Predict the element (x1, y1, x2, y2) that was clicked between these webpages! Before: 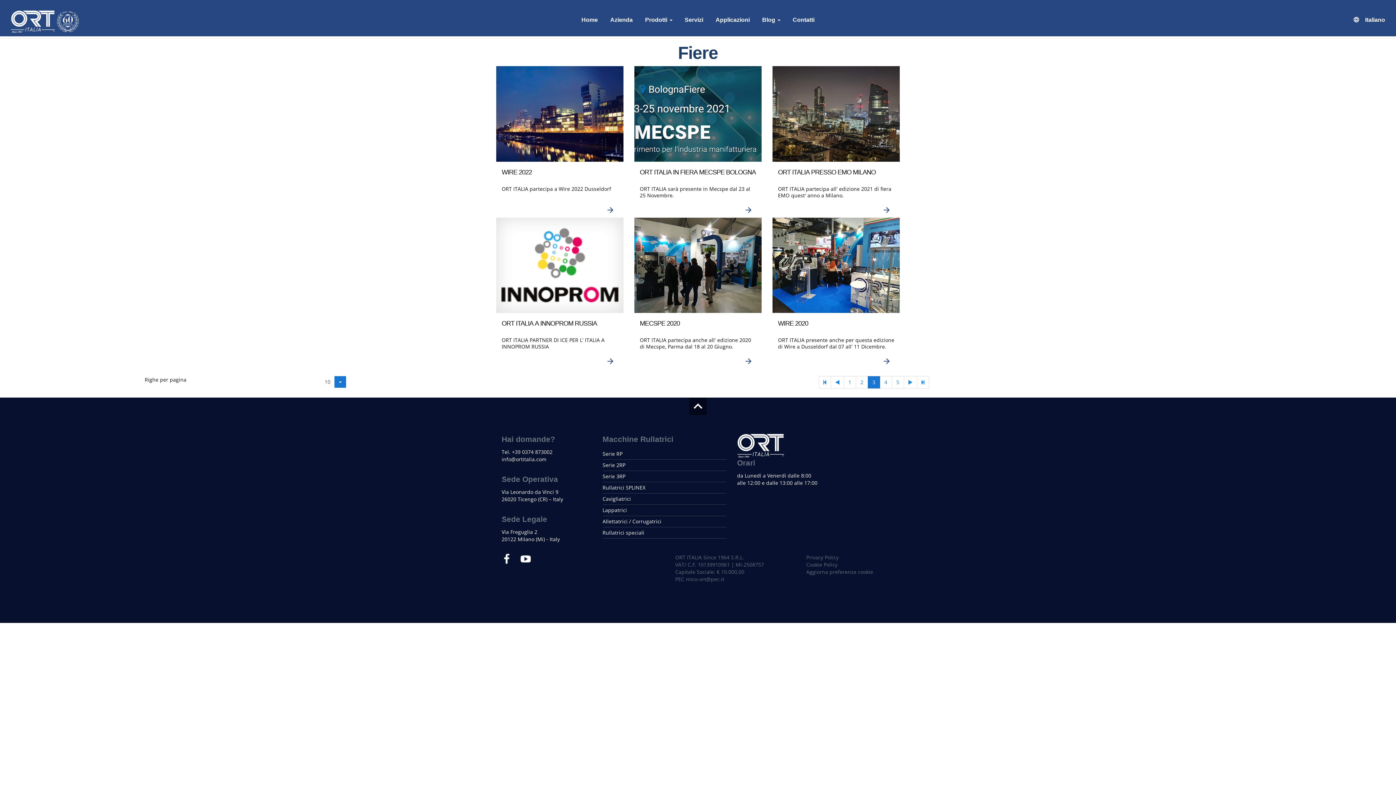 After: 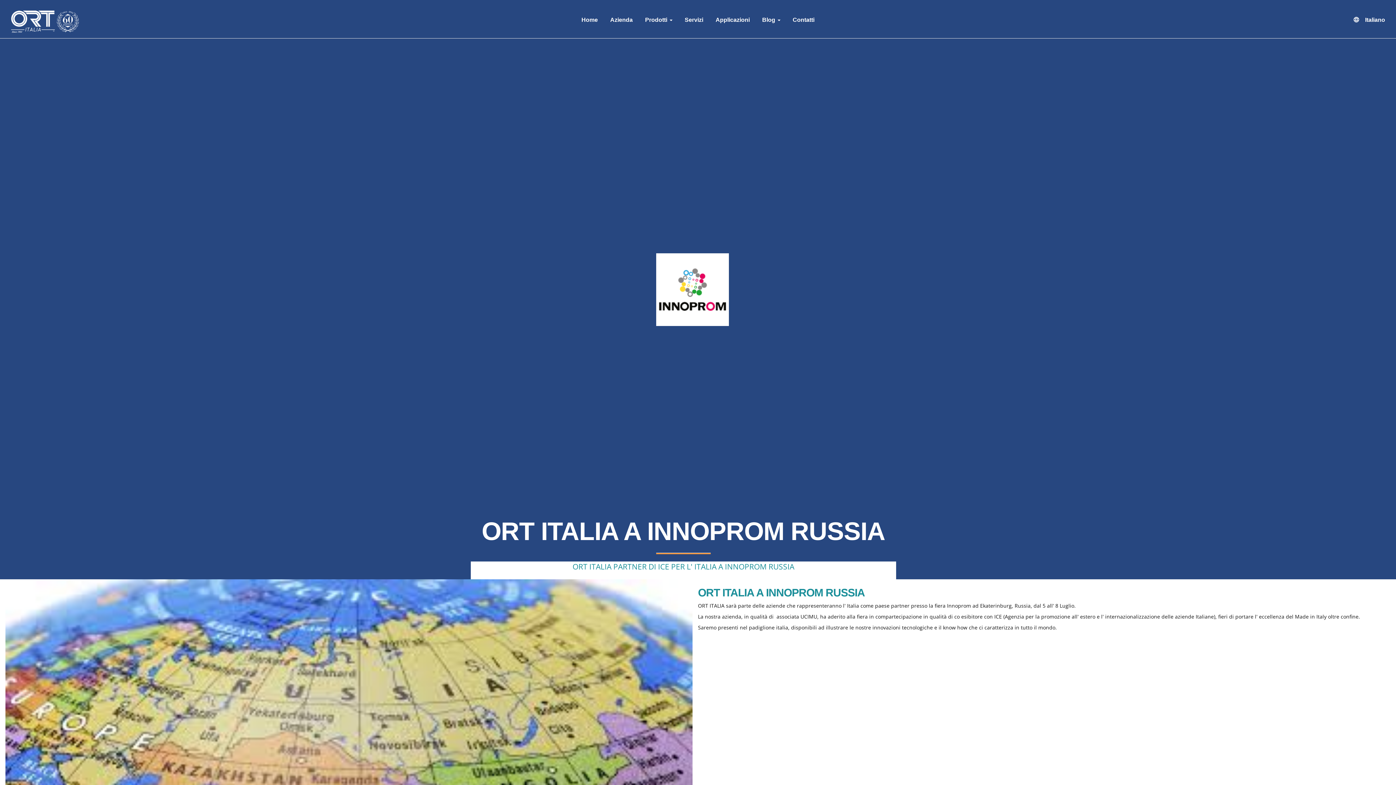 Action: bbox: (602, 353, 618, 369) label: arrow_forward